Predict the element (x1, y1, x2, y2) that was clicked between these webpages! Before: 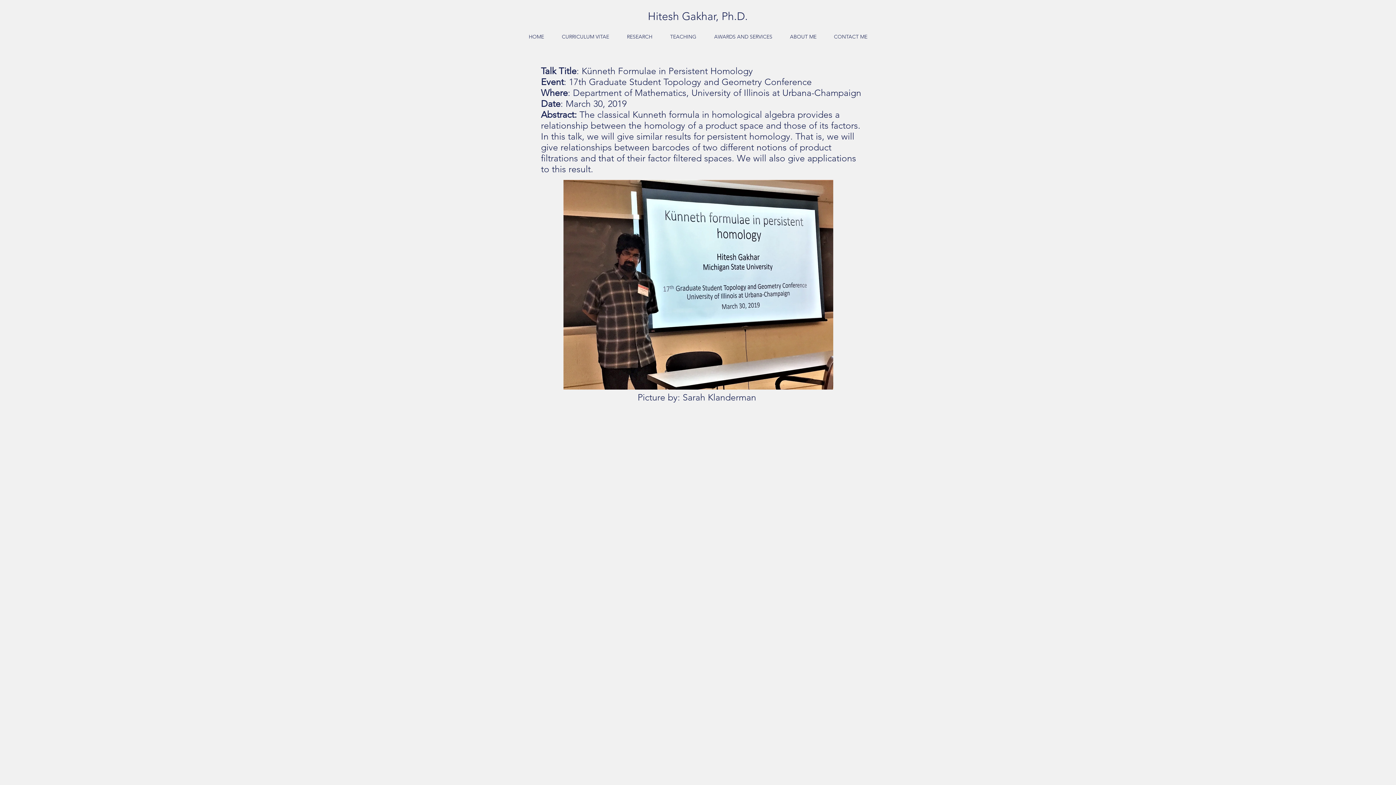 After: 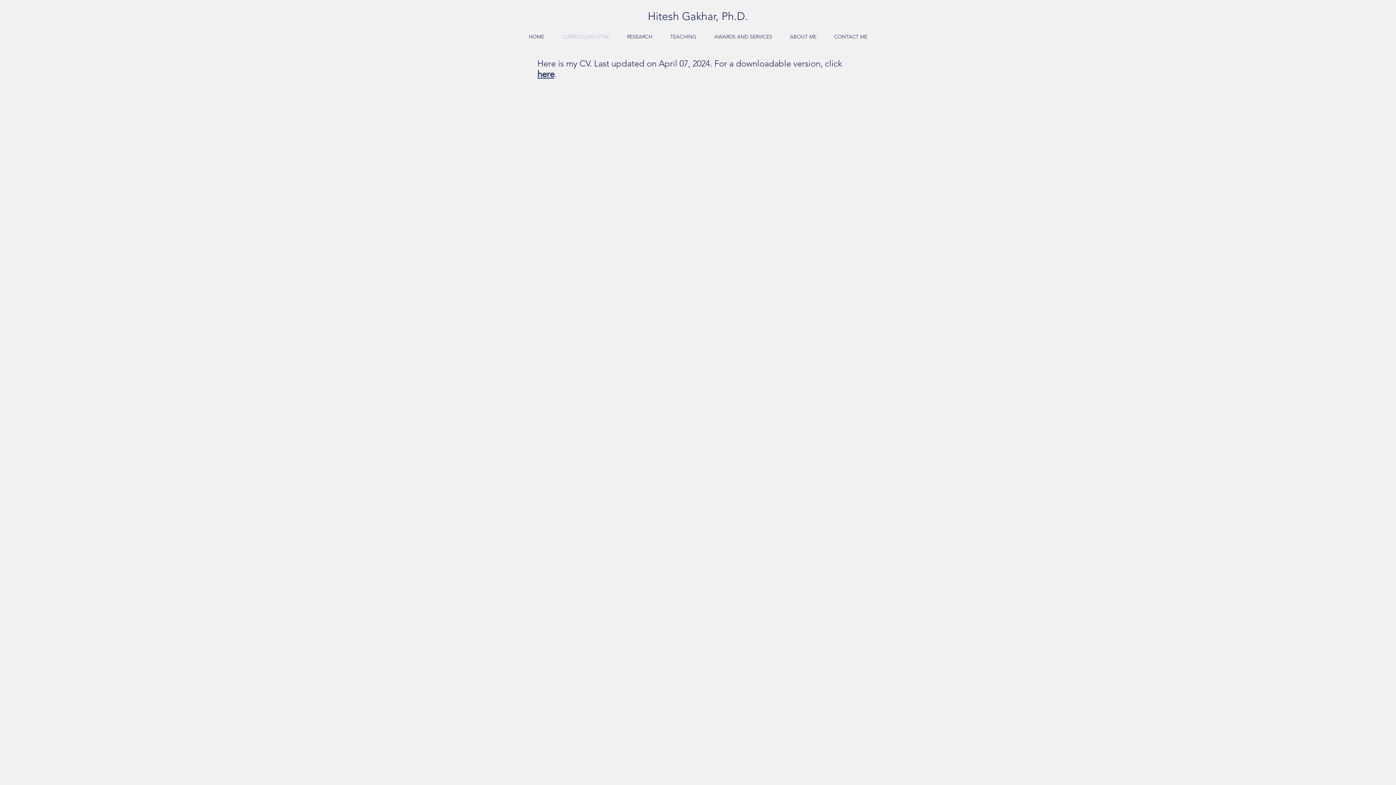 Action: label: CURRICULUM VITAE bbox: (553, 26, 618, 46)